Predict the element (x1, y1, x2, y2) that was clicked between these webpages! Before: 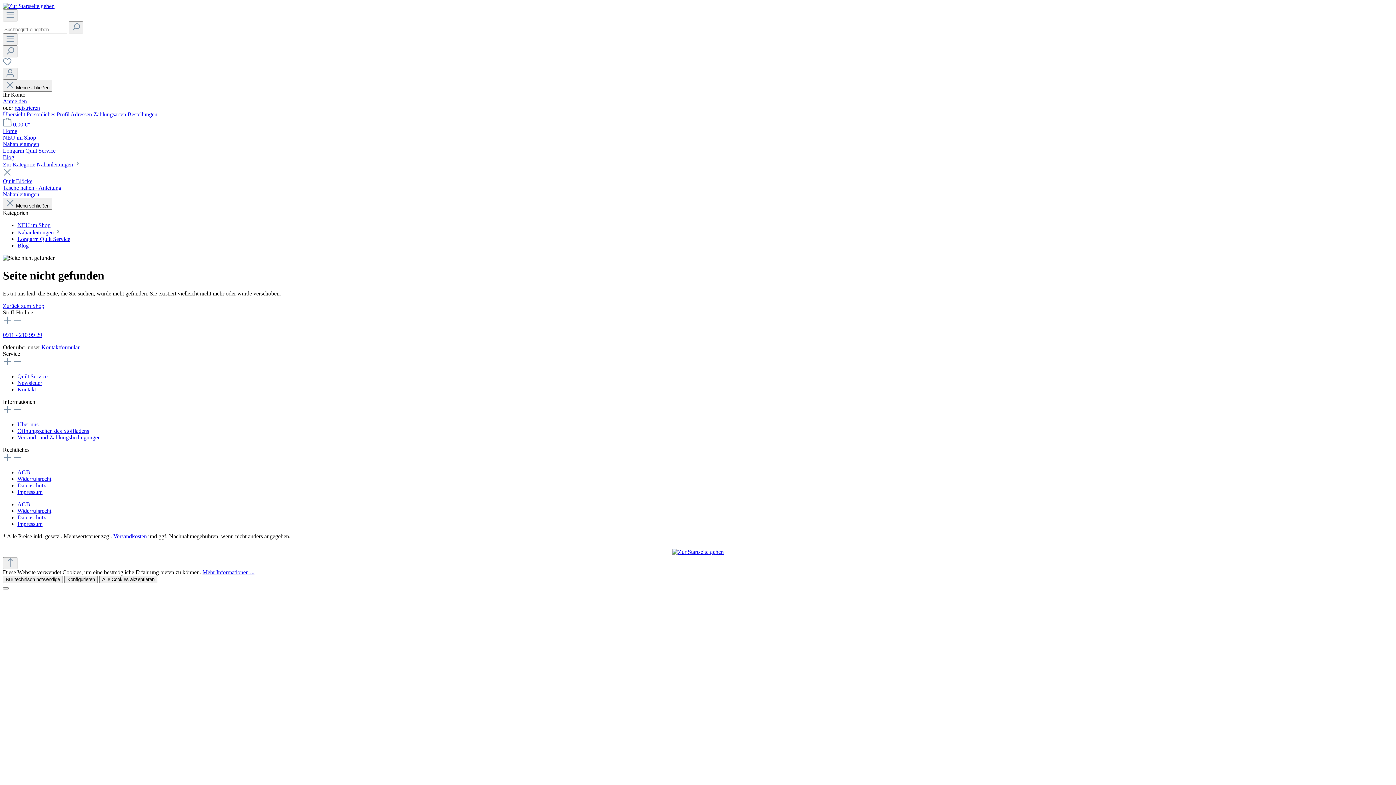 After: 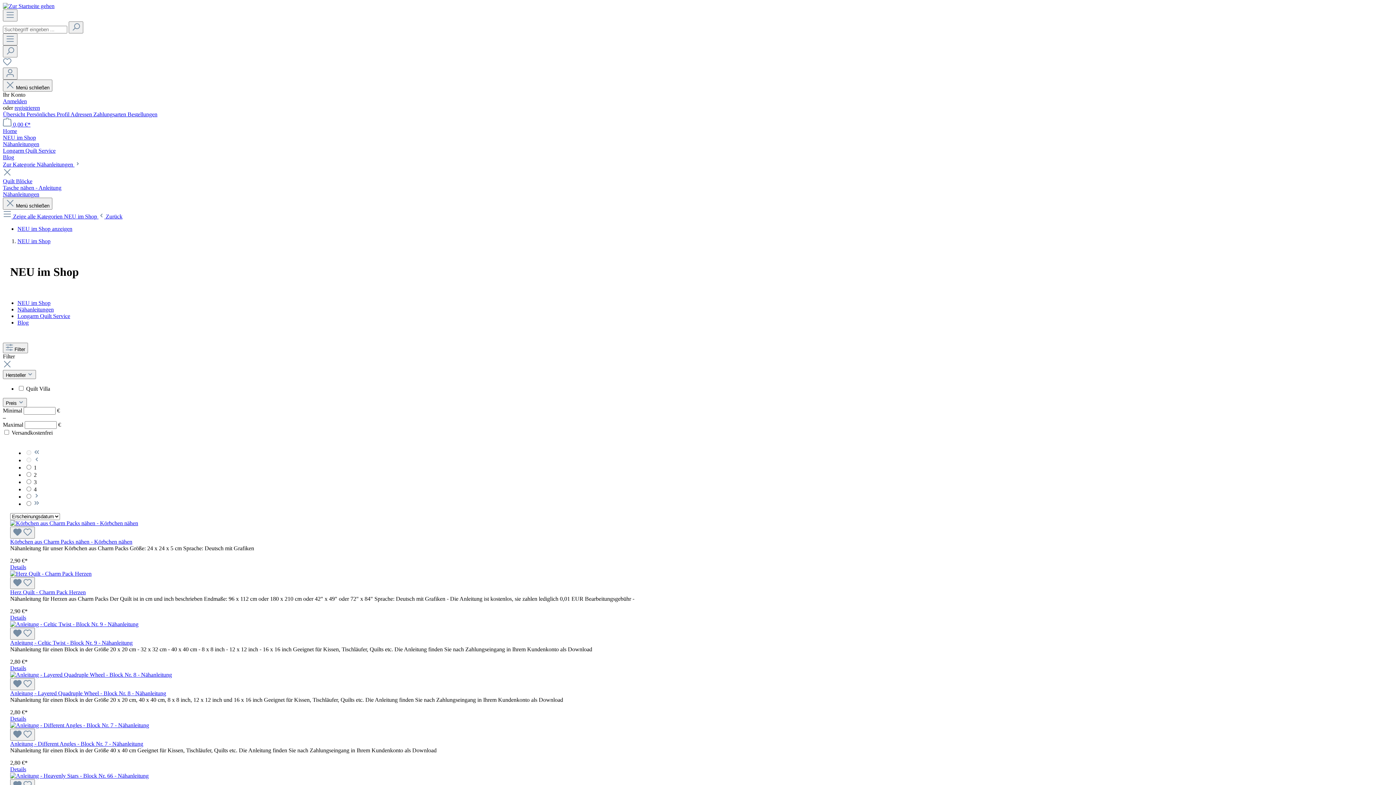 Action: bbox: (2, 134, 1393, 141) label: NEU im Shop